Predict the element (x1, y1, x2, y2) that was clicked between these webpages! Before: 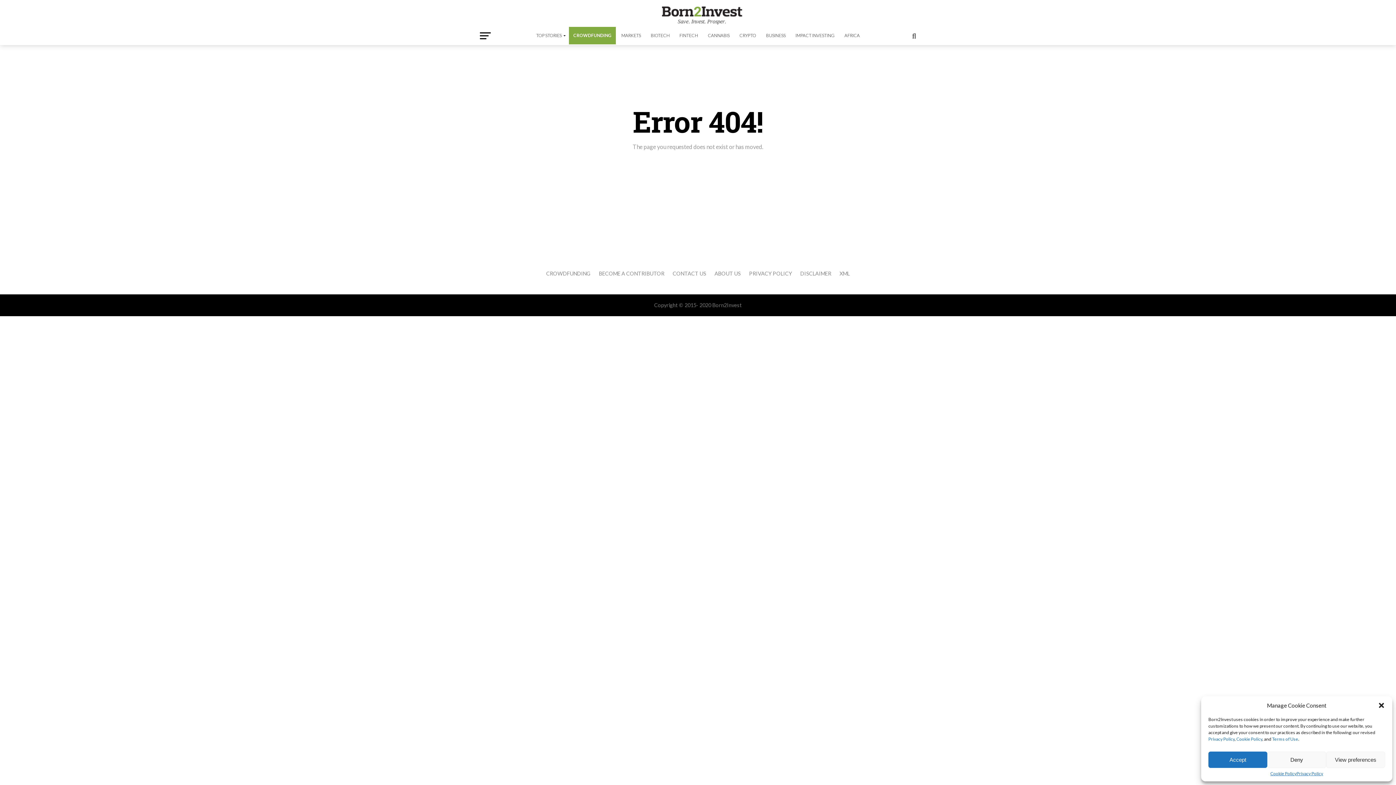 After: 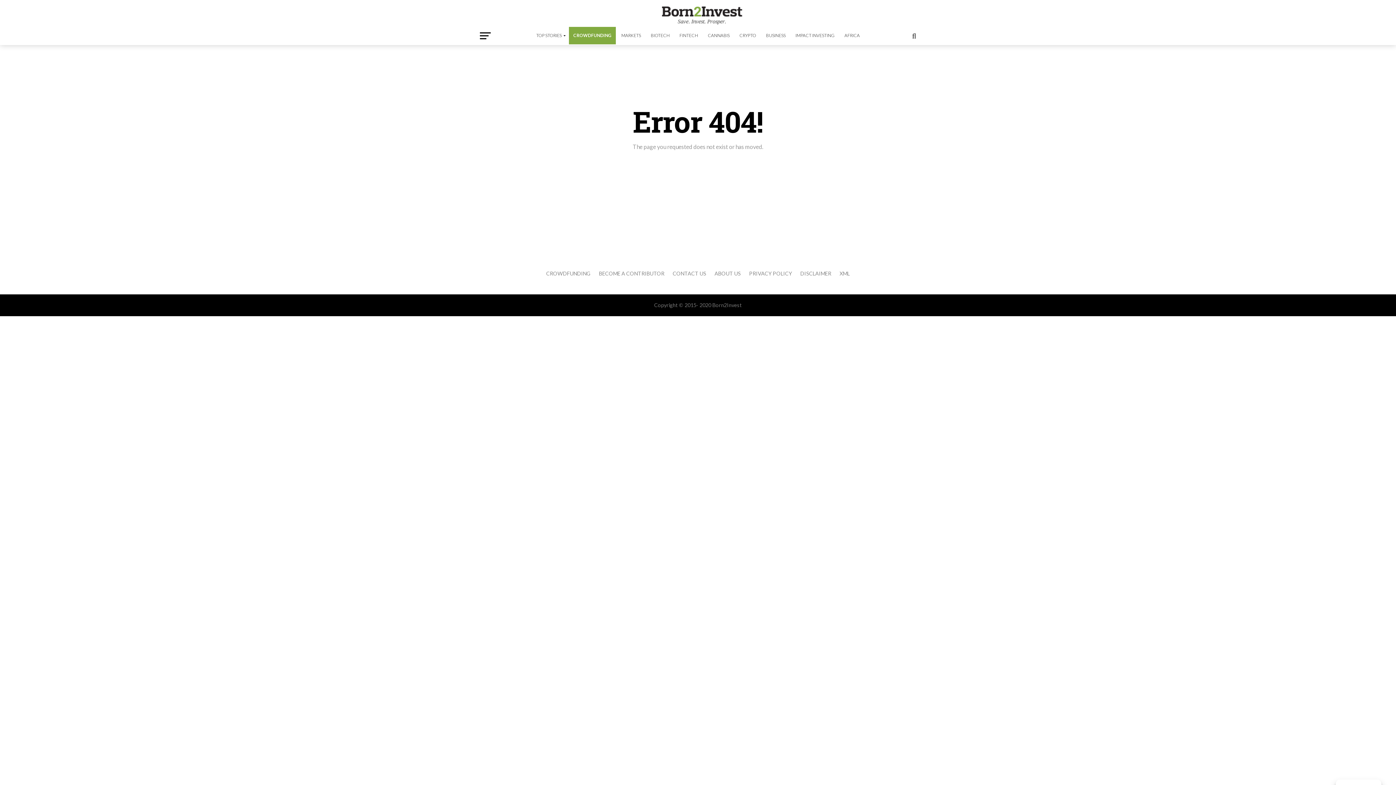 Action: bbox: (1267, 752, 1326, 768) label: Deny